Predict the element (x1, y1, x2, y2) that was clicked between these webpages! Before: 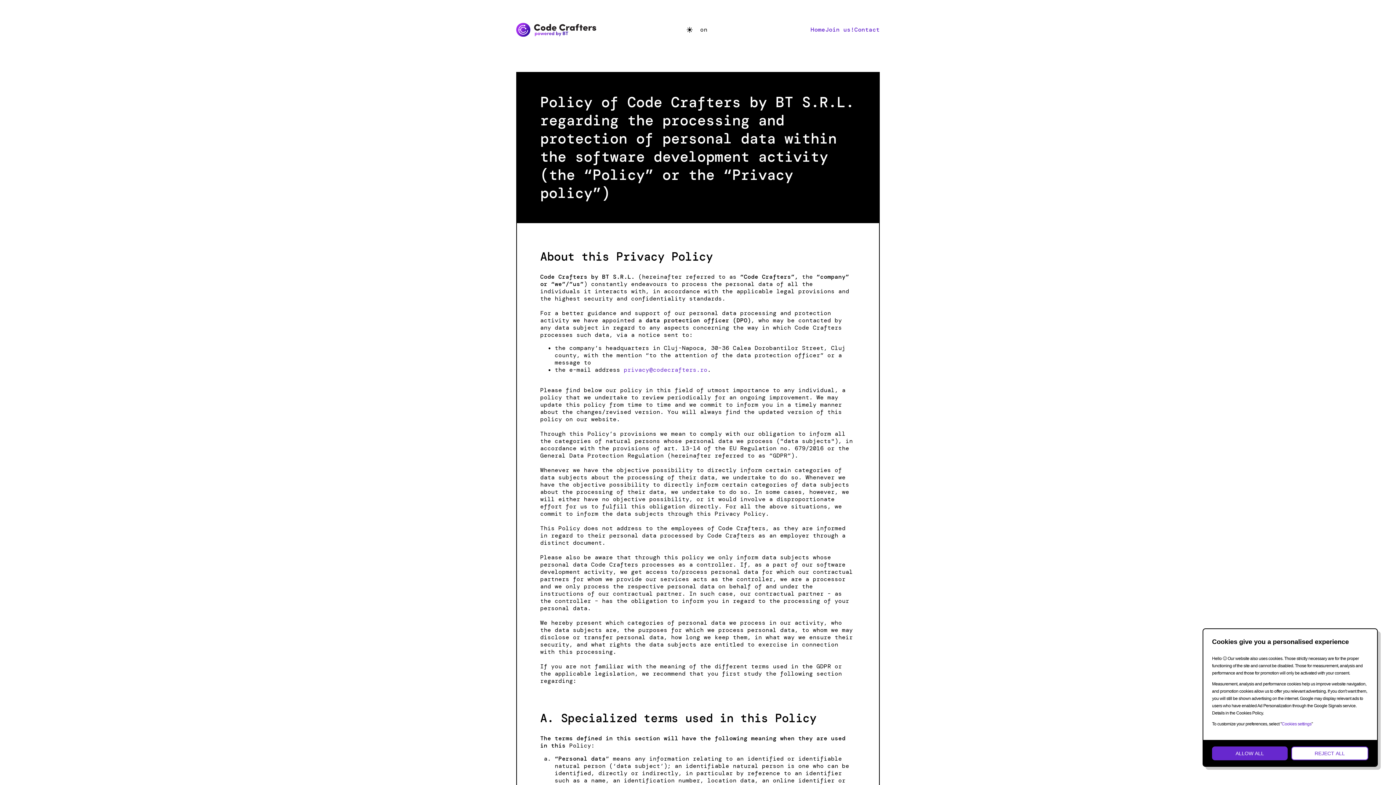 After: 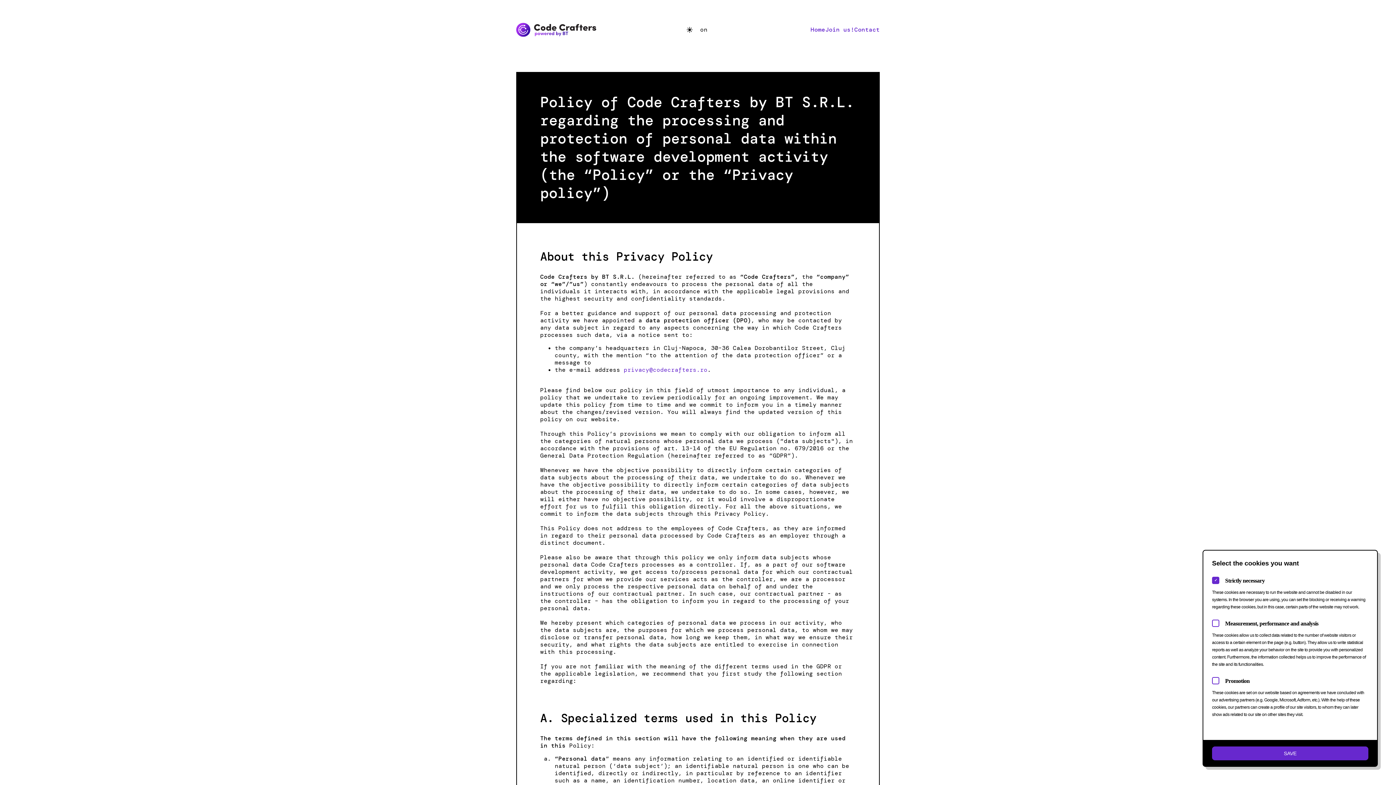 Action: label: Cookies settings bbox: (1282, 721, 1311, 726)